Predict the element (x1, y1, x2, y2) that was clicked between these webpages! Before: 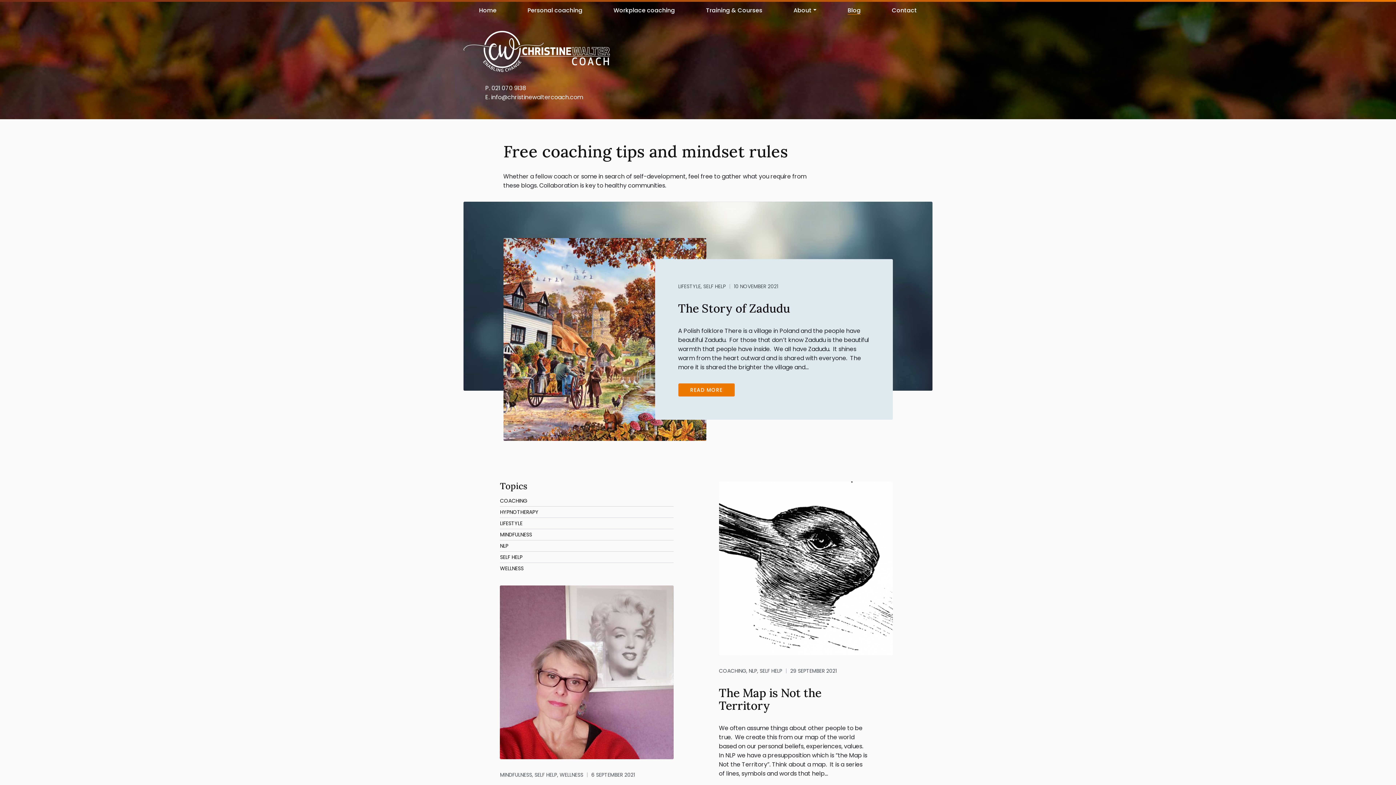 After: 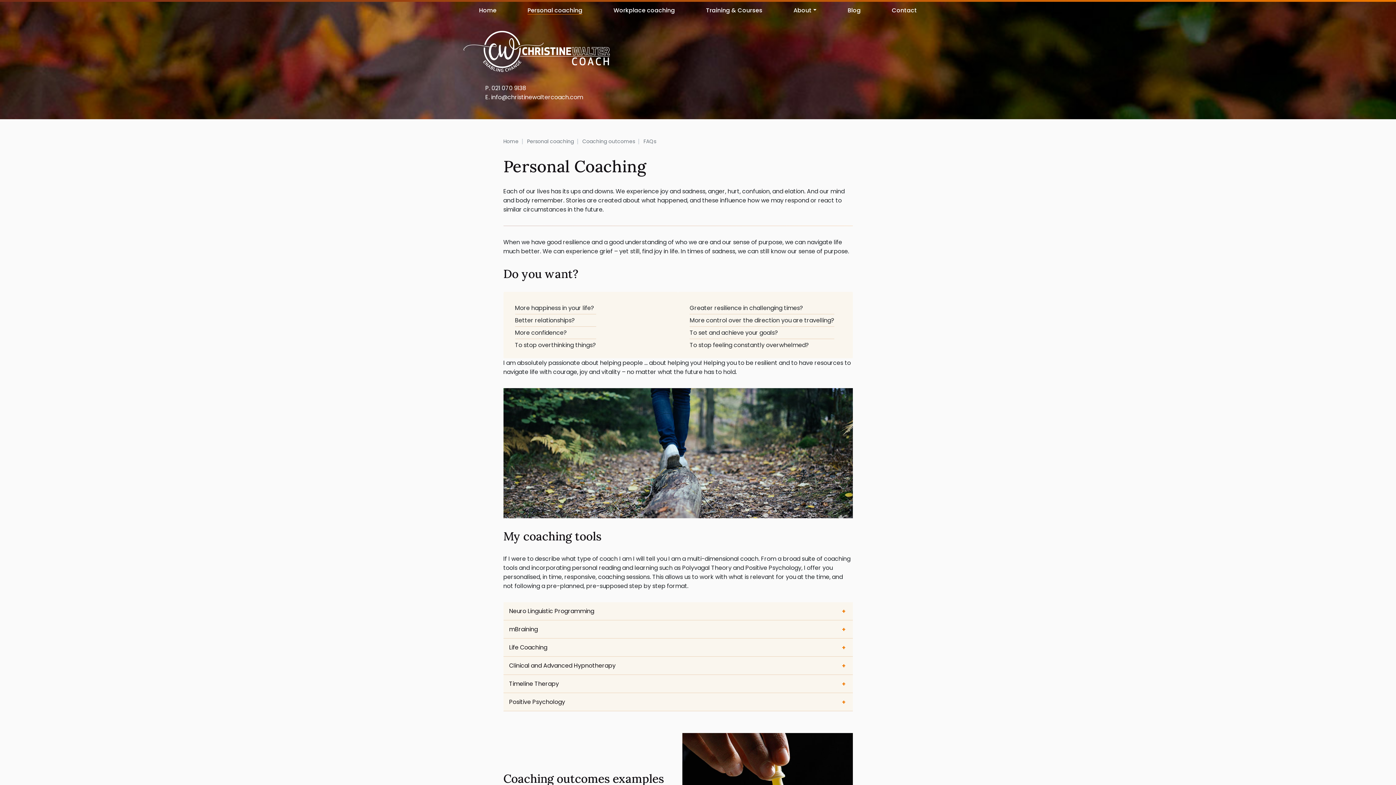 Action: bbox: (512, 0, 598, 20) label: Personal coaching